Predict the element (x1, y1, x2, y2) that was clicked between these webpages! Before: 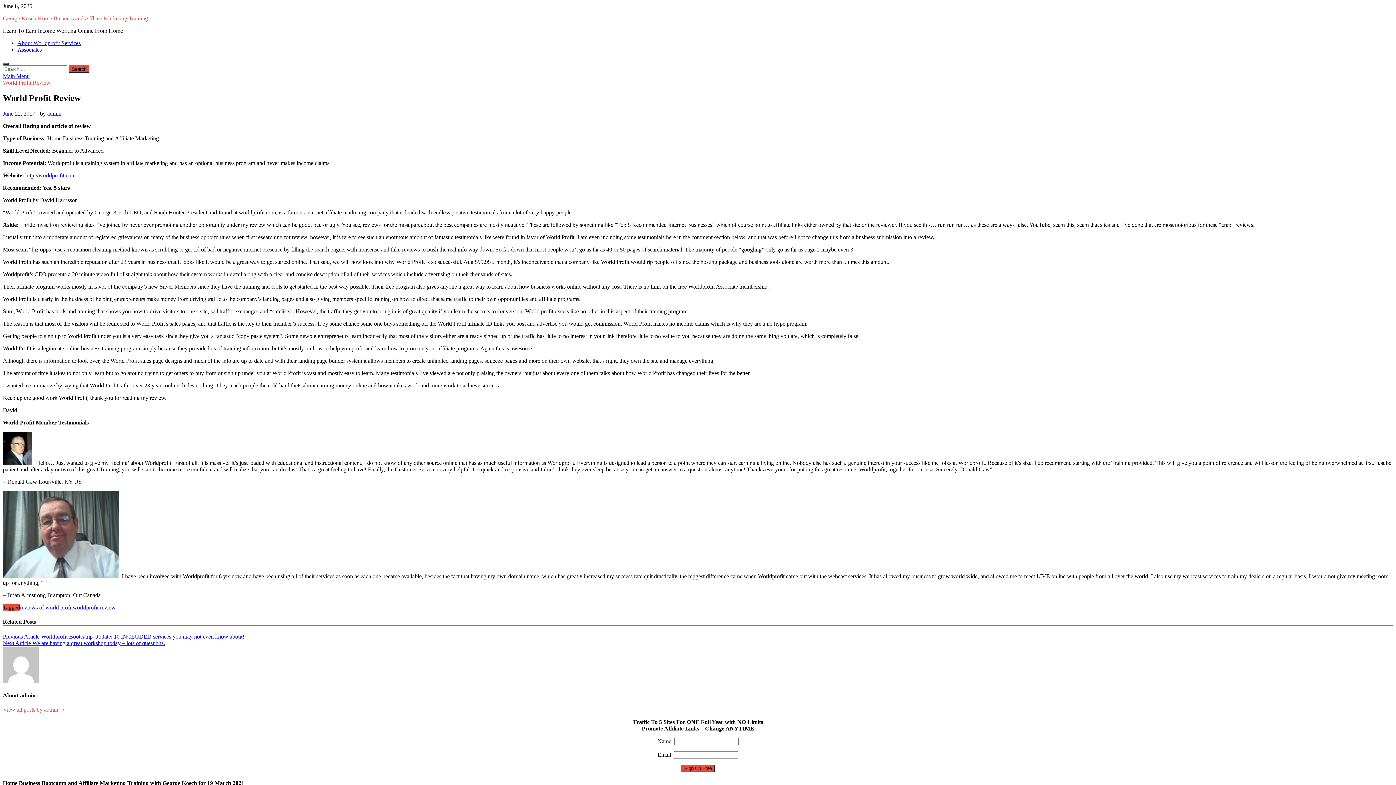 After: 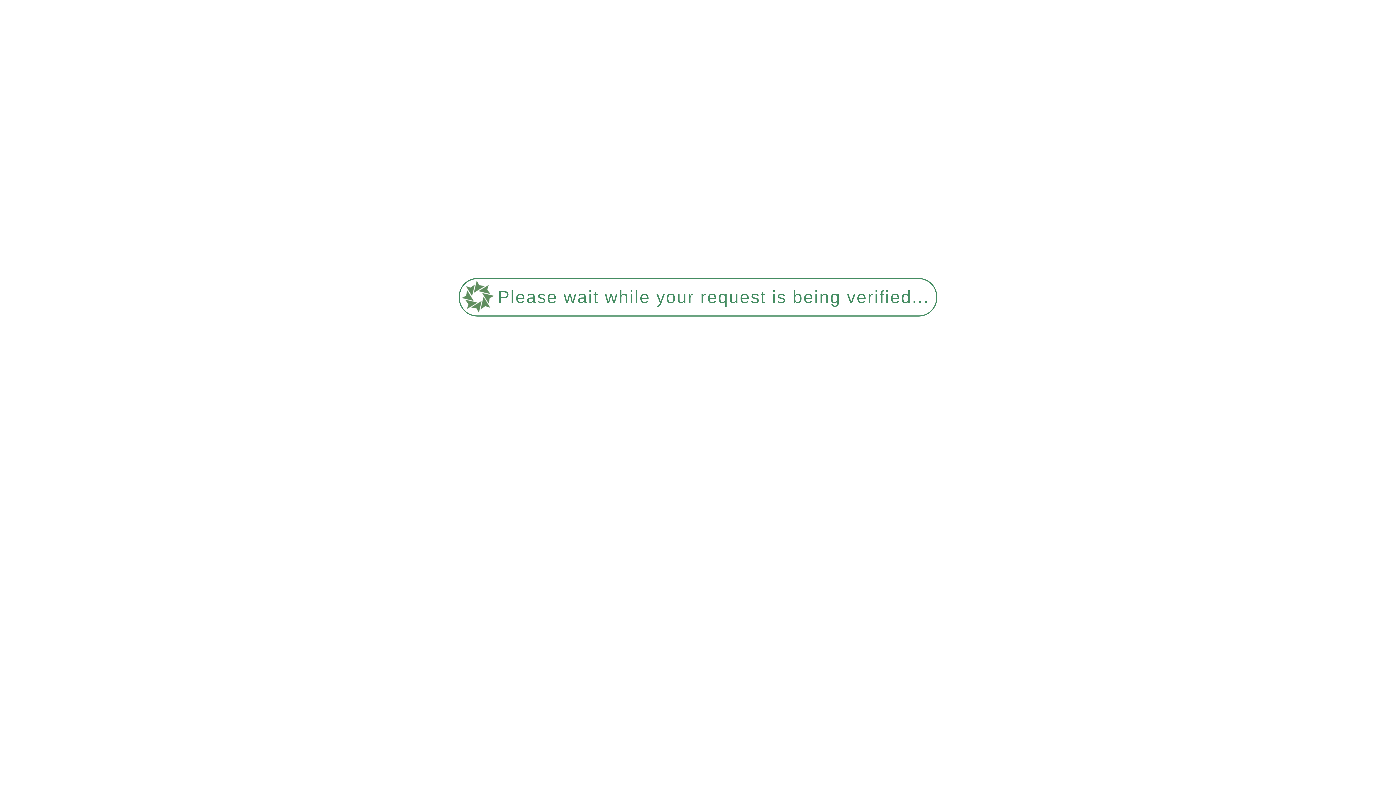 Action: label: Next Article We are having a great workshop today – lots of questions. bbox: (2, 640, 165, 646)